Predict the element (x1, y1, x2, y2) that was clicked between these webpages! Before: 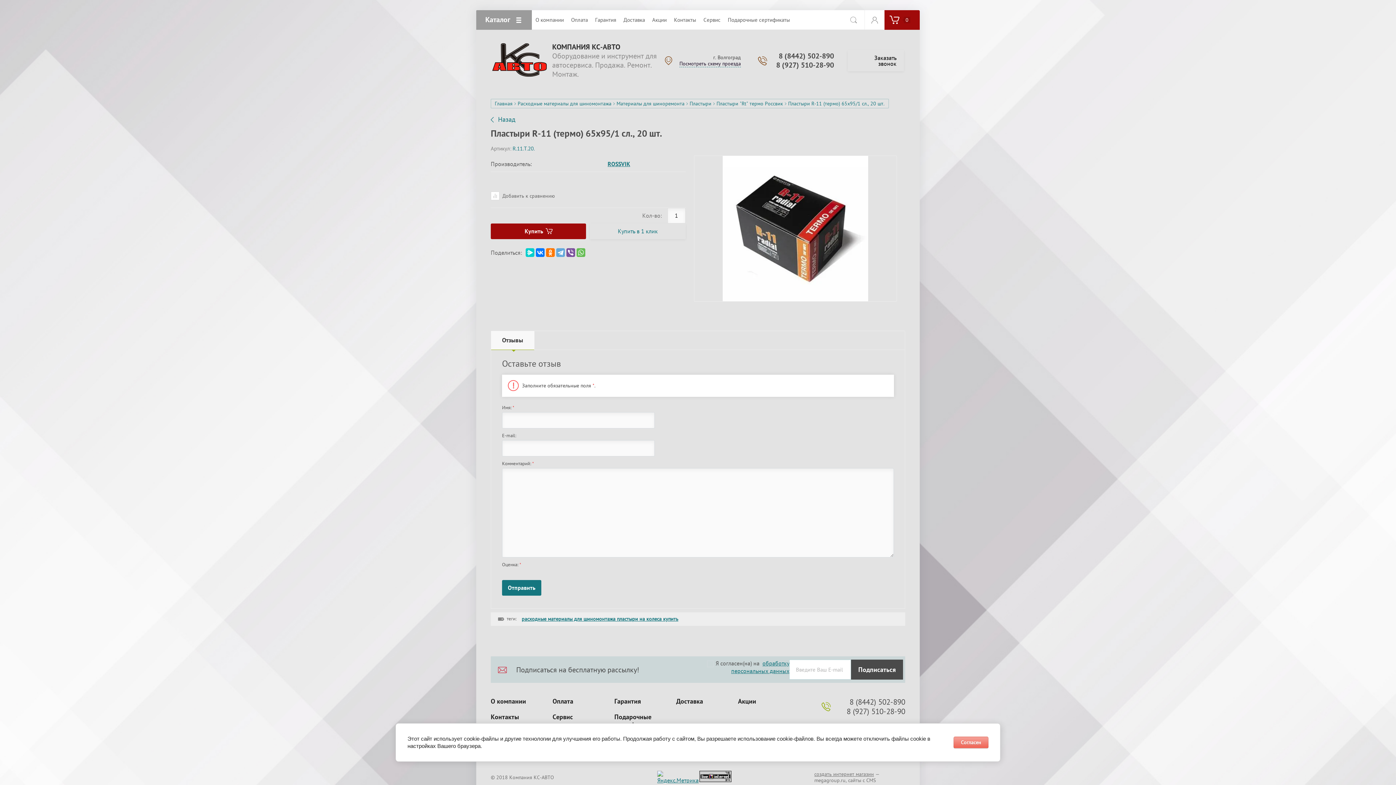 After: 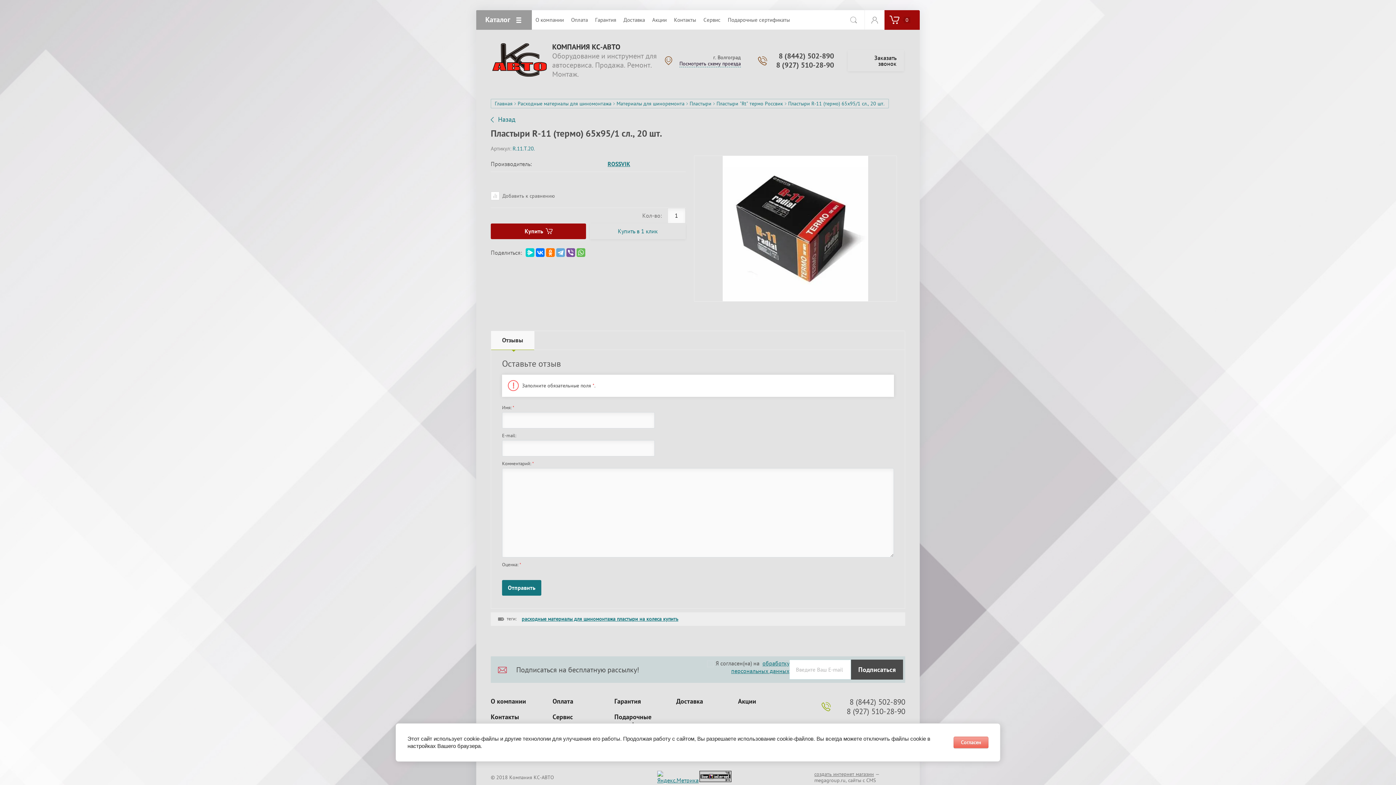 Action: bbox: (491, 331, 534, 349) label: Отзывы